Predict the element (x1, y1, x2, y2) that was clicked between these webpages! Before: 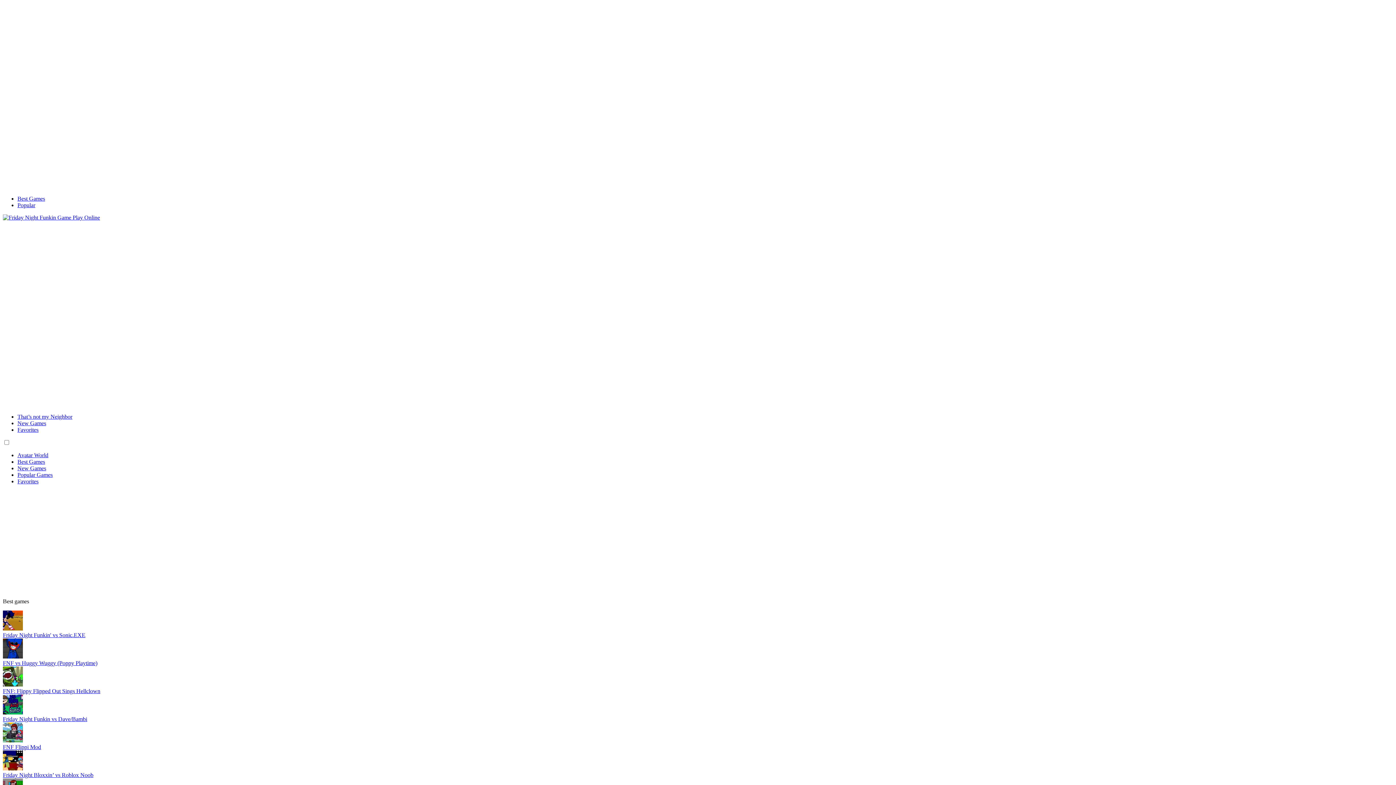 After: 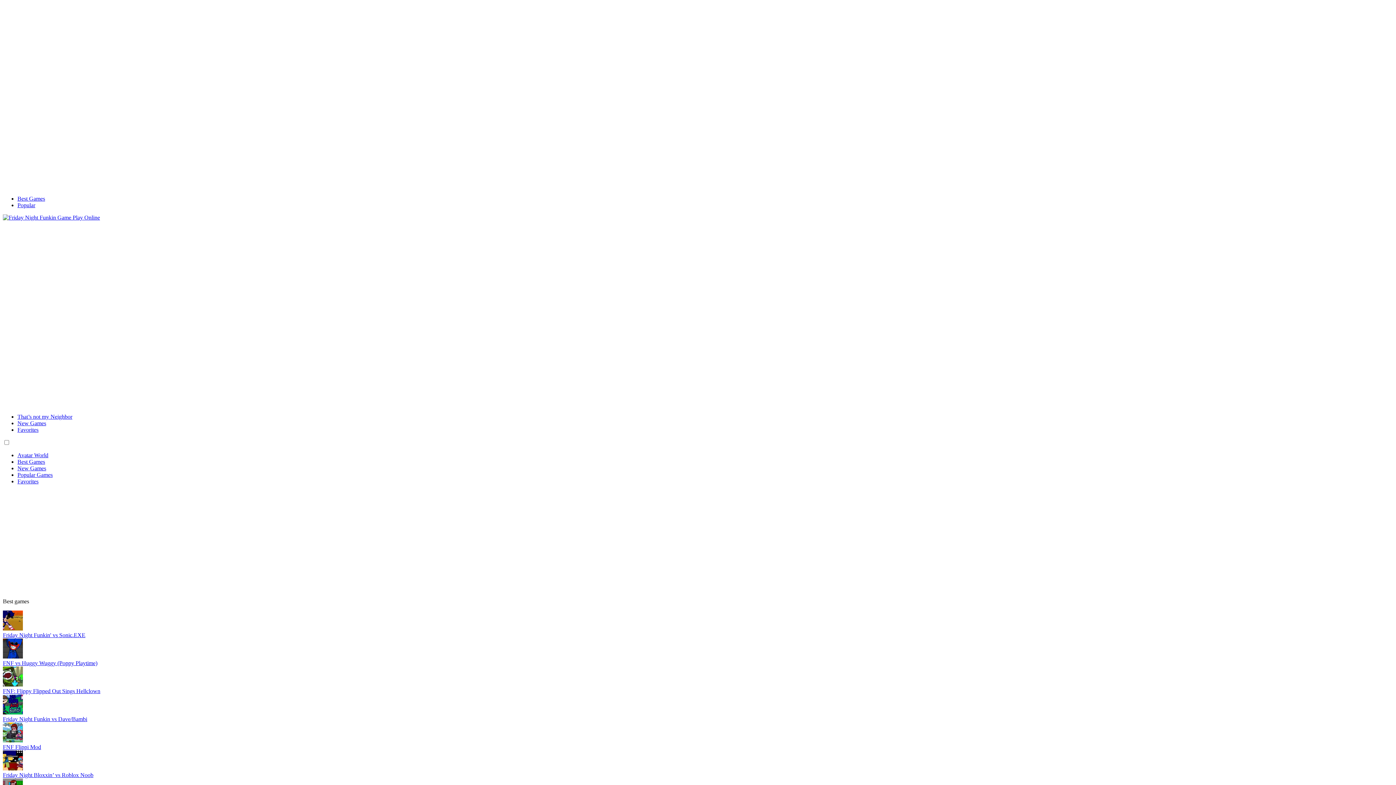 Action: bbox: (17, 465, 46, 471) label: New Games